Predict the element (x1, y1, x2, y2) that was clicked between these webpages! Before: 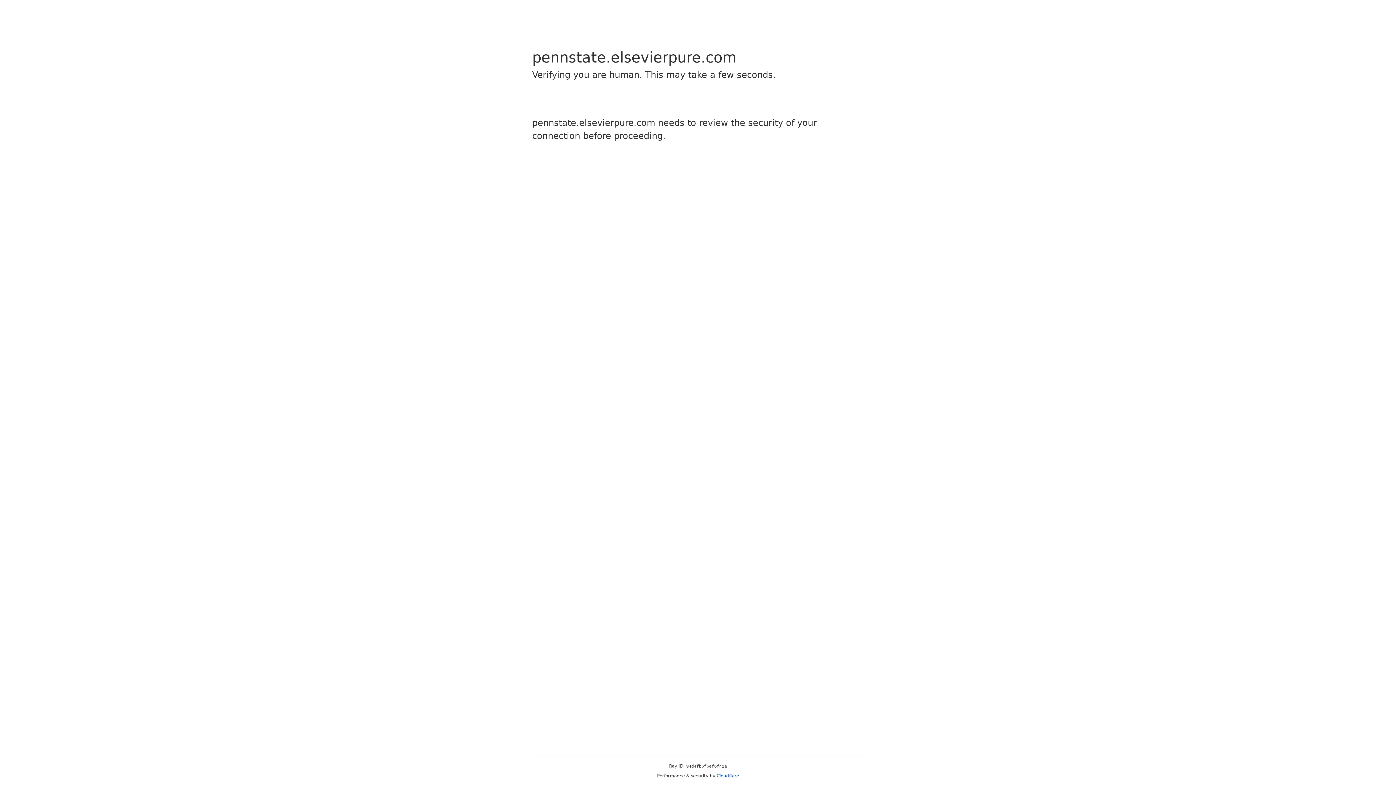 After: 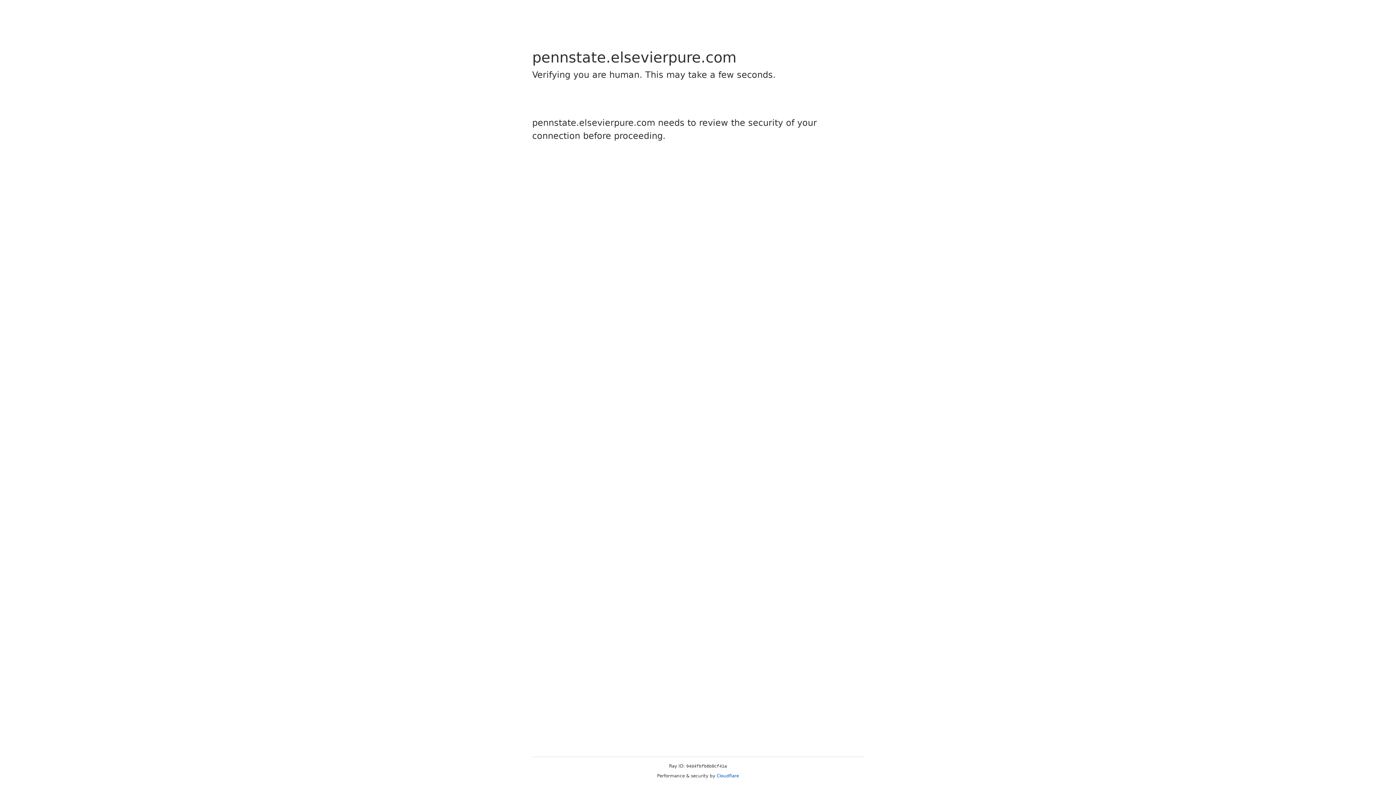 Action: label: Cloudflare bbox: (716, 773, 739, 778)